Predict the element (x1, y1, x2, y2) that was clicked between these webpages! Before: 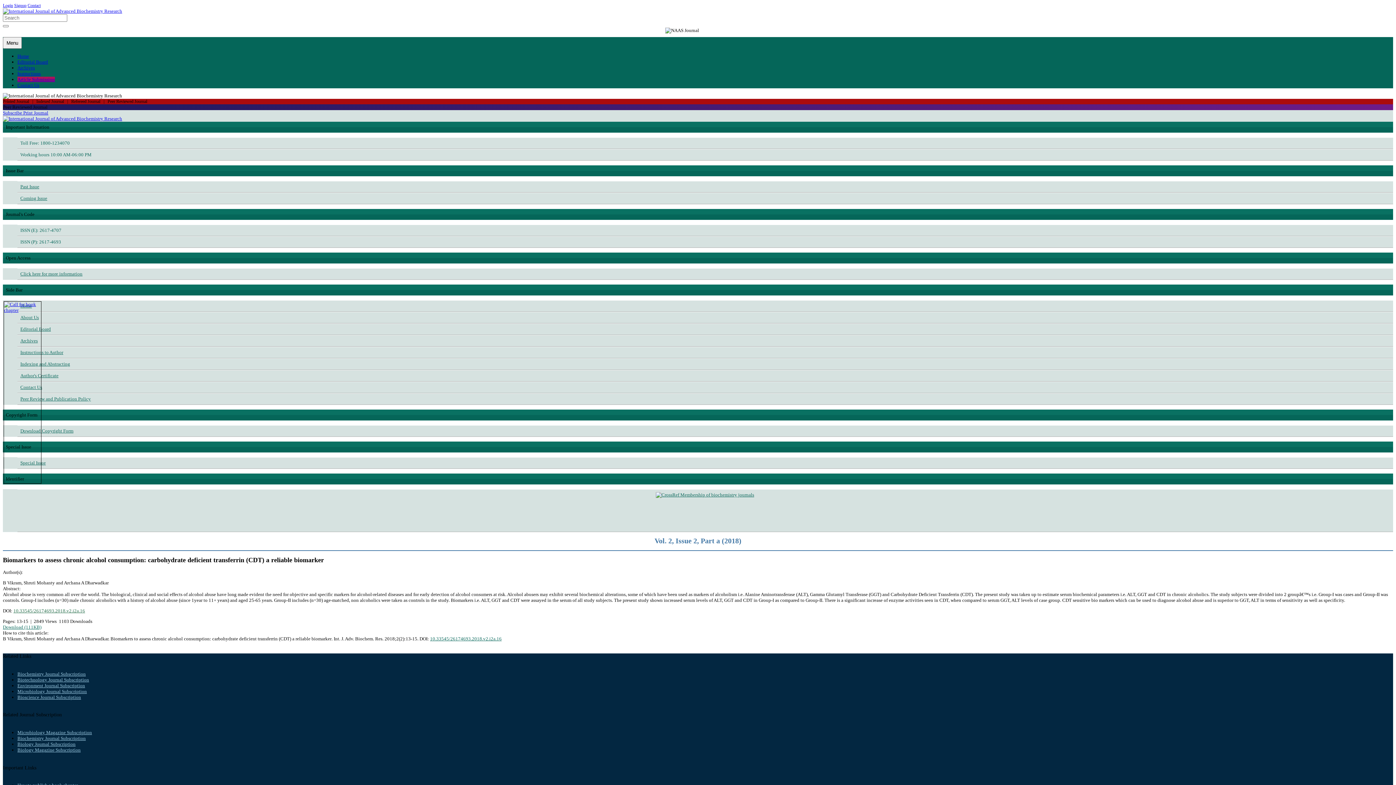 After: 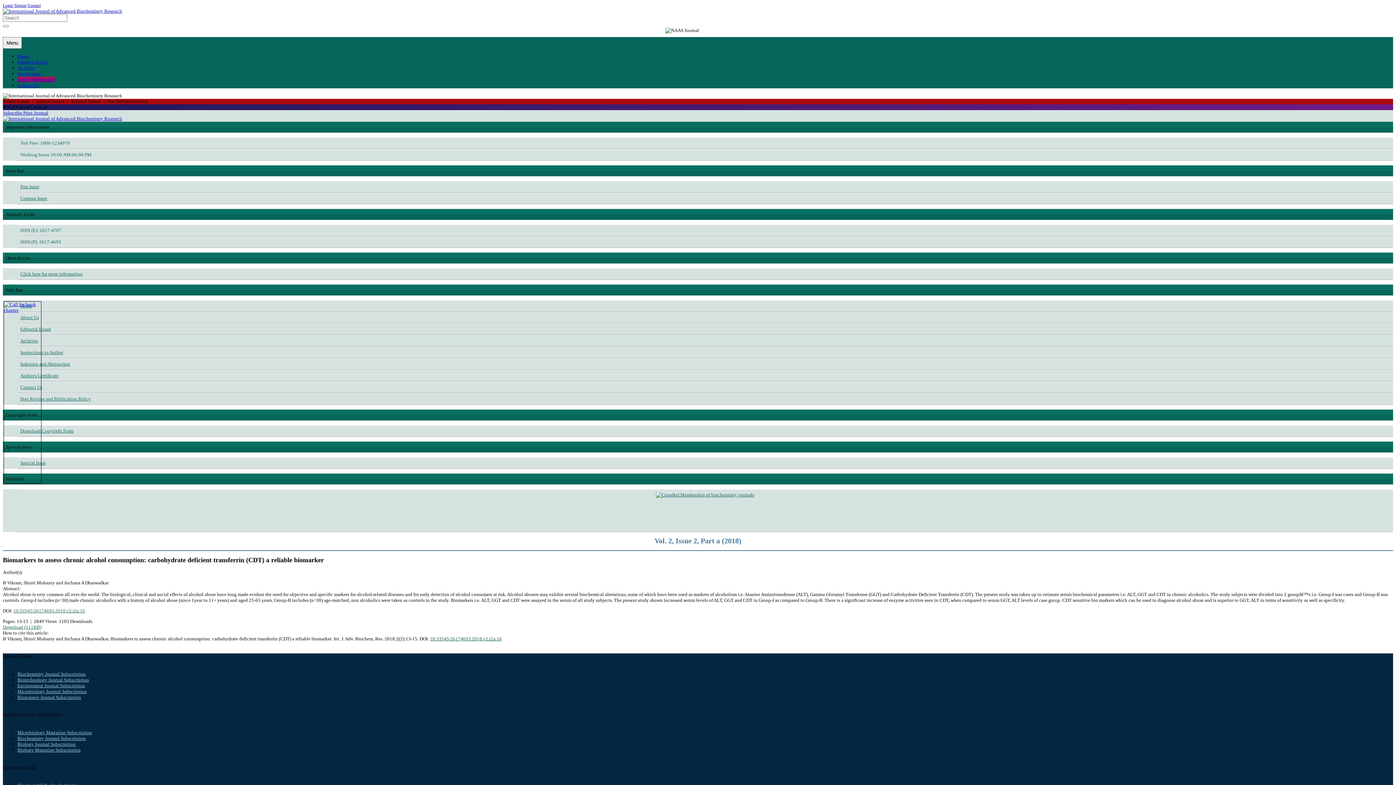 Action: bbox: (430, 636, 501, 641) label: 10.33545/26174693.2018.v2.i2a.16